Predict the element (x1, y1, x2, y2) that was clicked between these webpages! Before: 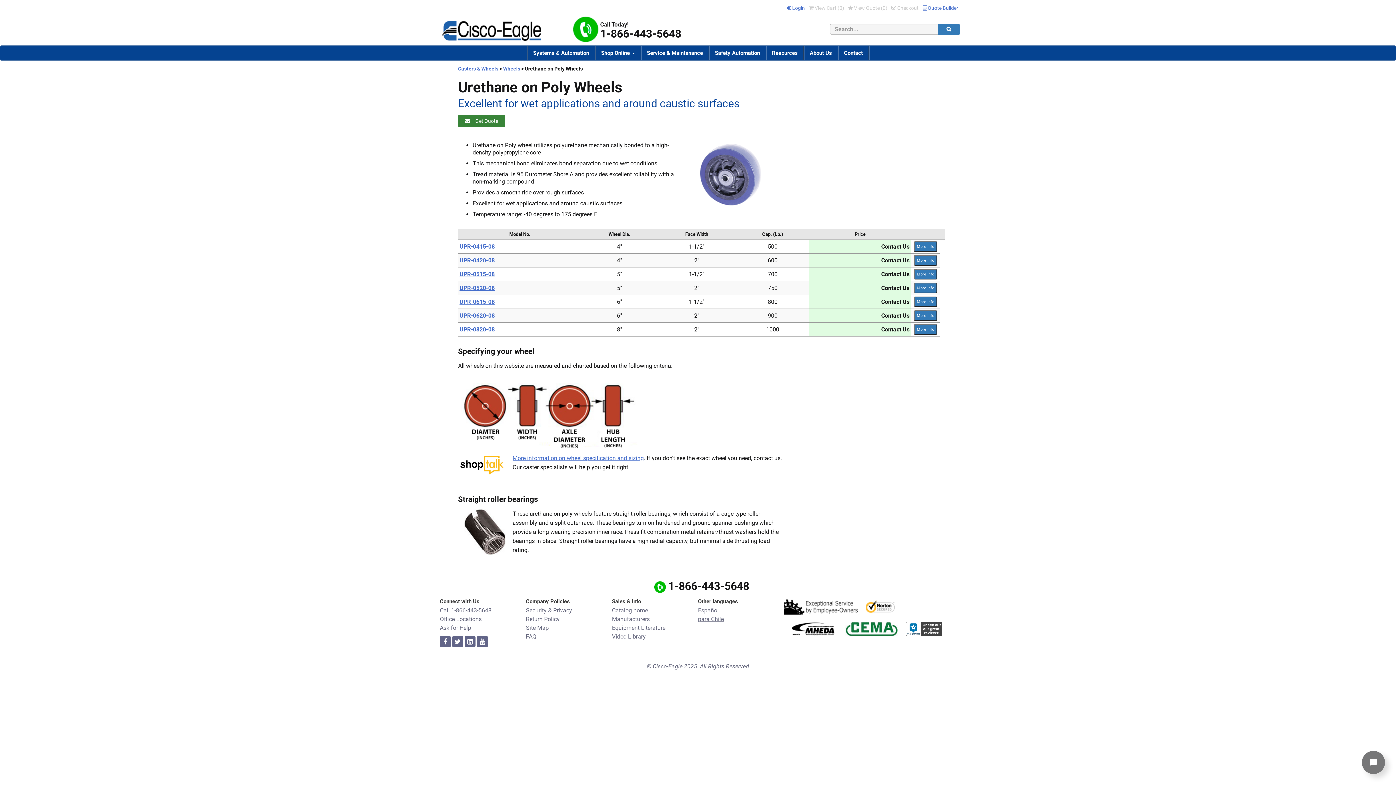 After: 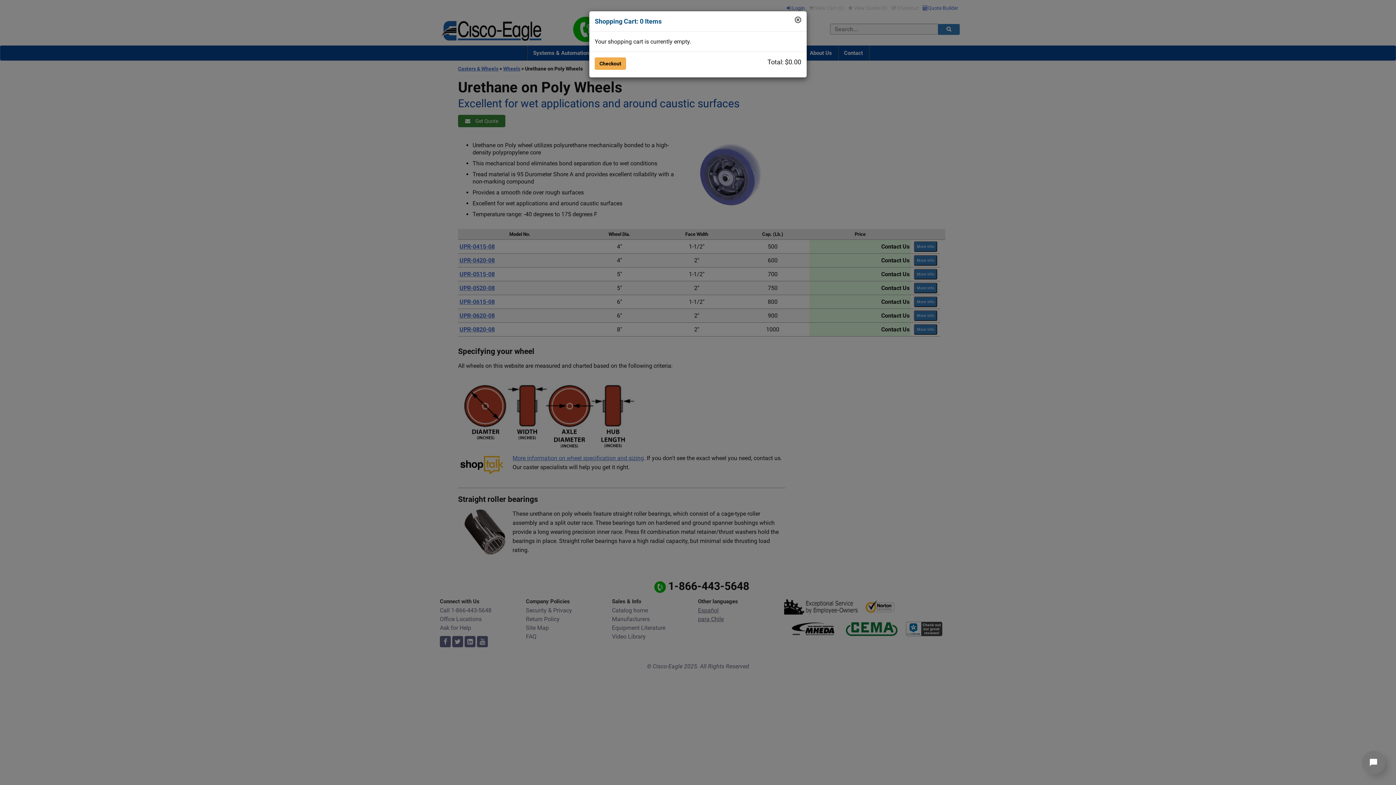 Action: label:  View Cart (0) bbox: (809, 5, 844, 10)